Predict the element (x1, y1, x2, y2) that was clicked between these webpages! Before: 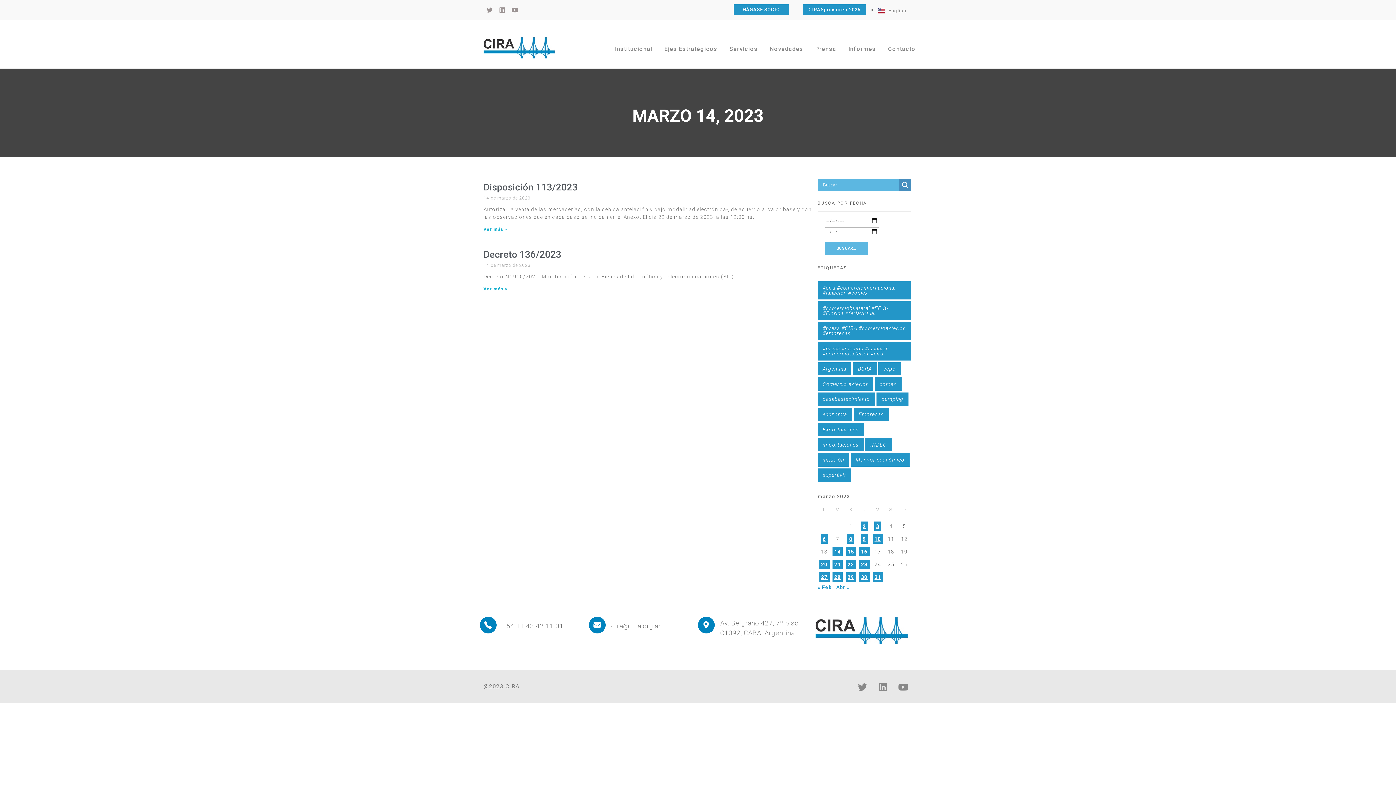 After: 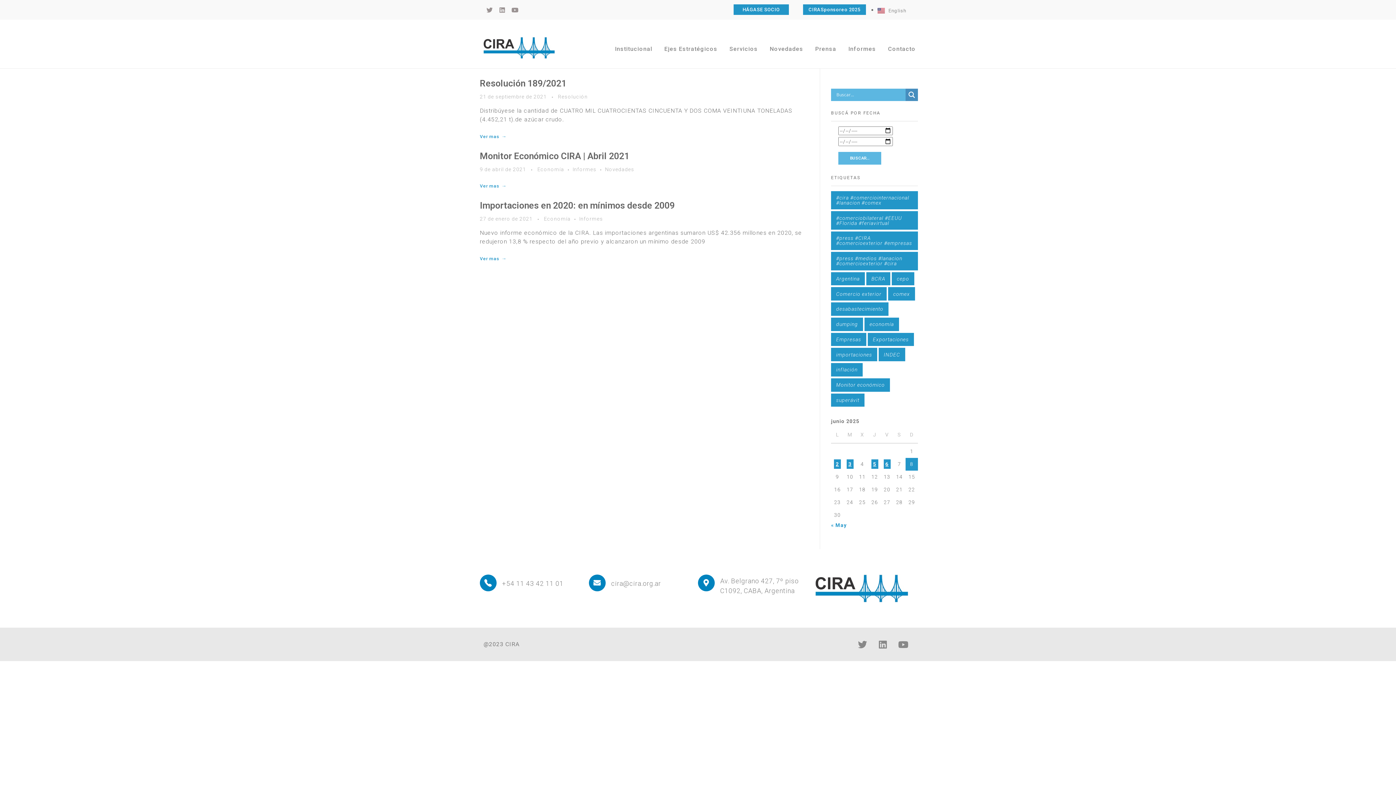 Action: label: comex (3 elementos) bbox: (874, 377, 901, 390)